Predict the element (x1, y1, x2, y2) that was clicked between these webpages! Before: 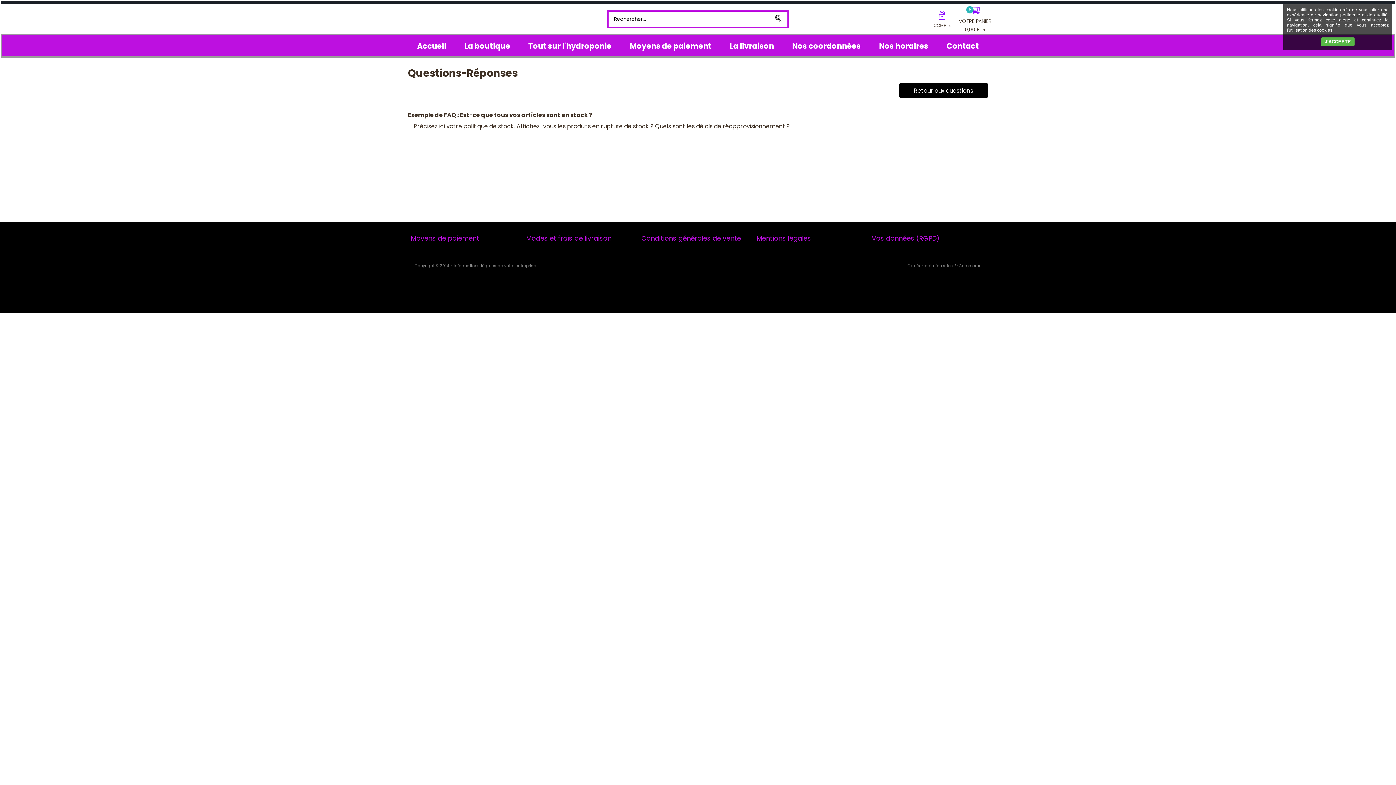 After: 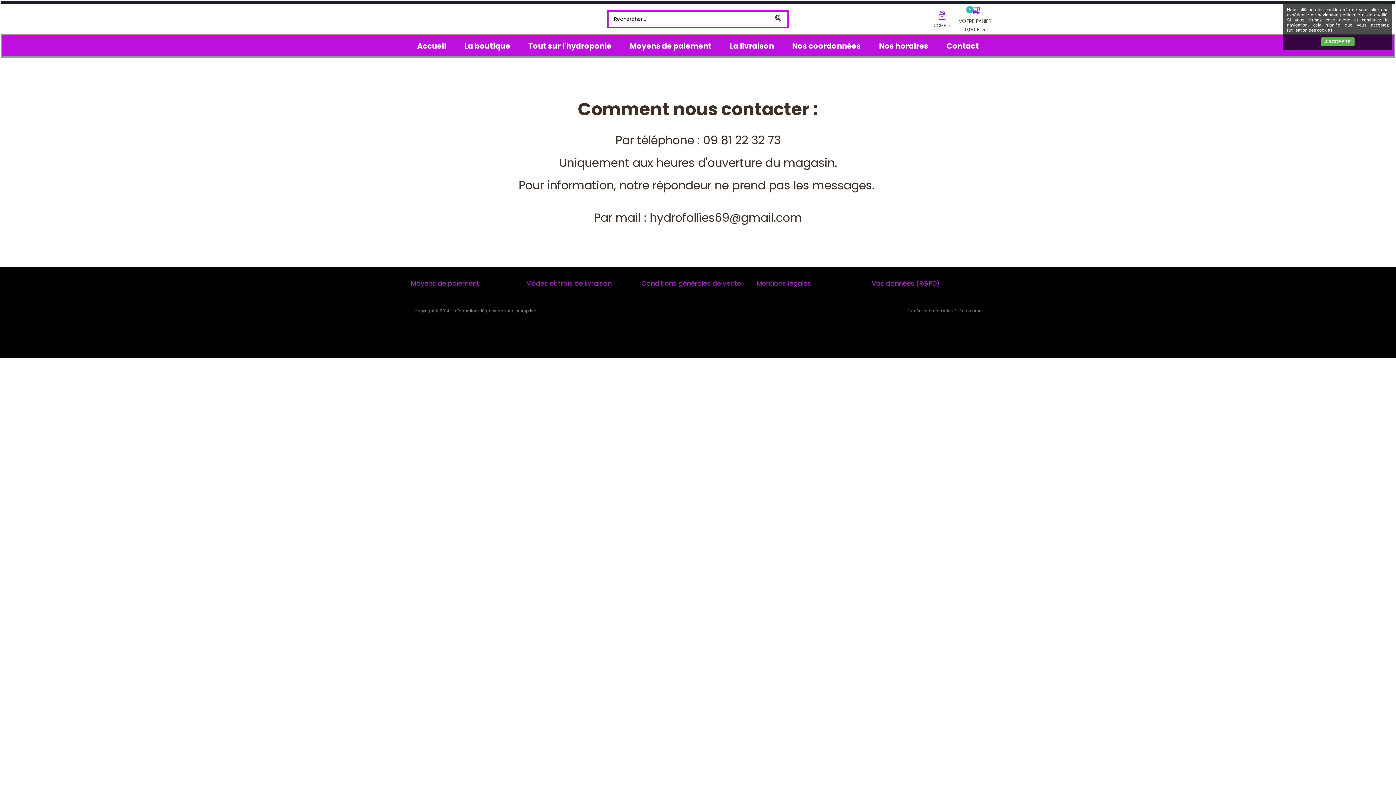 Action: label: Contact bbox: (937, 35, 988, 56)